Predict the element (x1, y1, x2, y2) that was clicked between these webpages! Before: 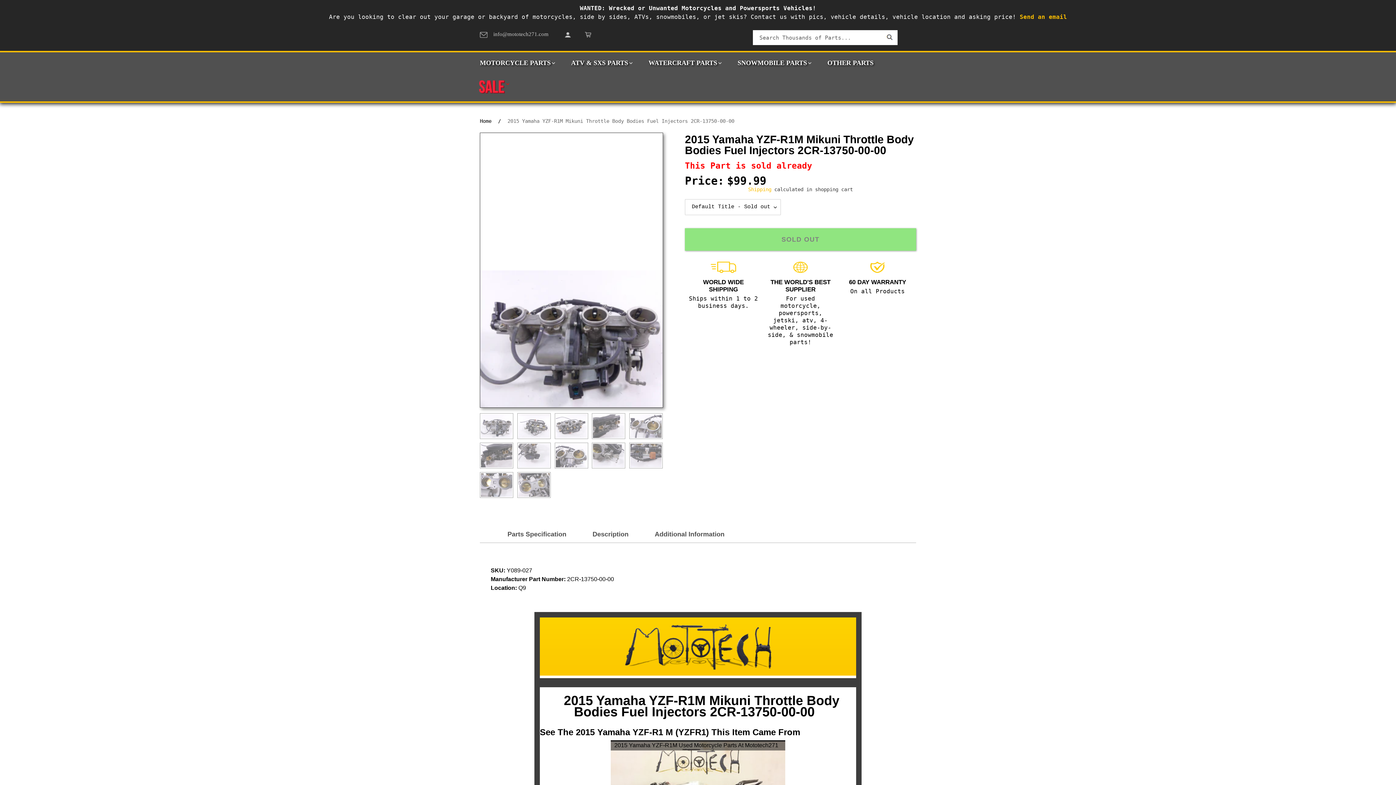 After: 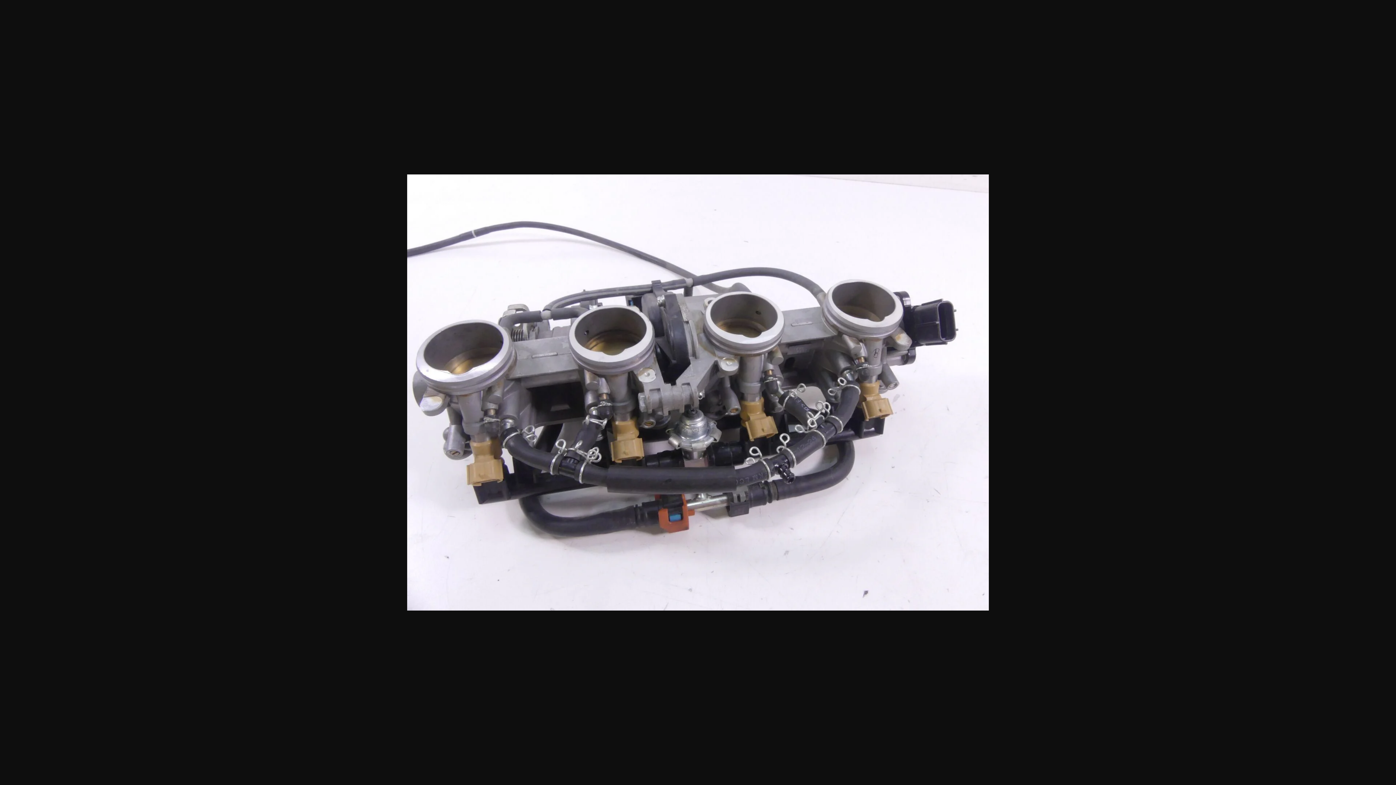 Action: bbox: (554, 413, 588, 439)